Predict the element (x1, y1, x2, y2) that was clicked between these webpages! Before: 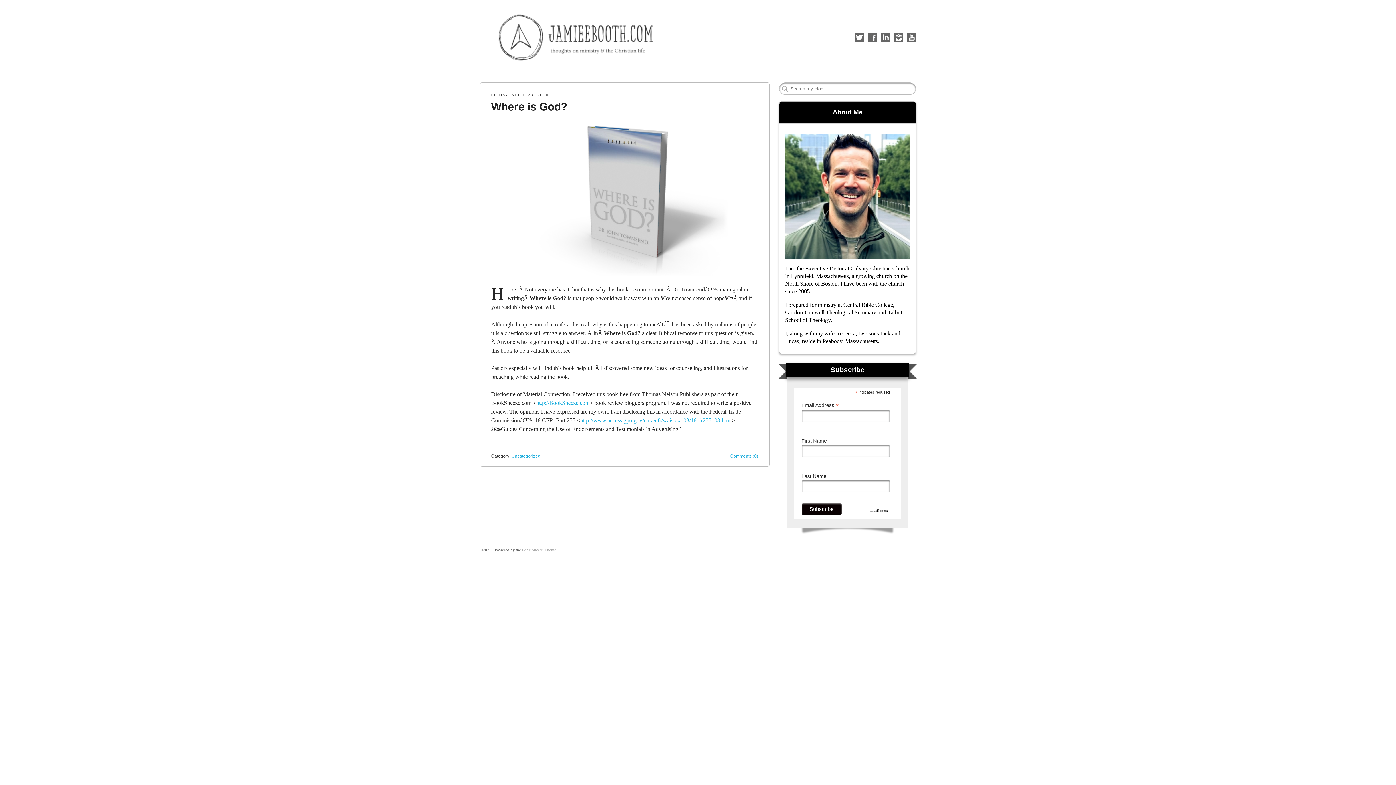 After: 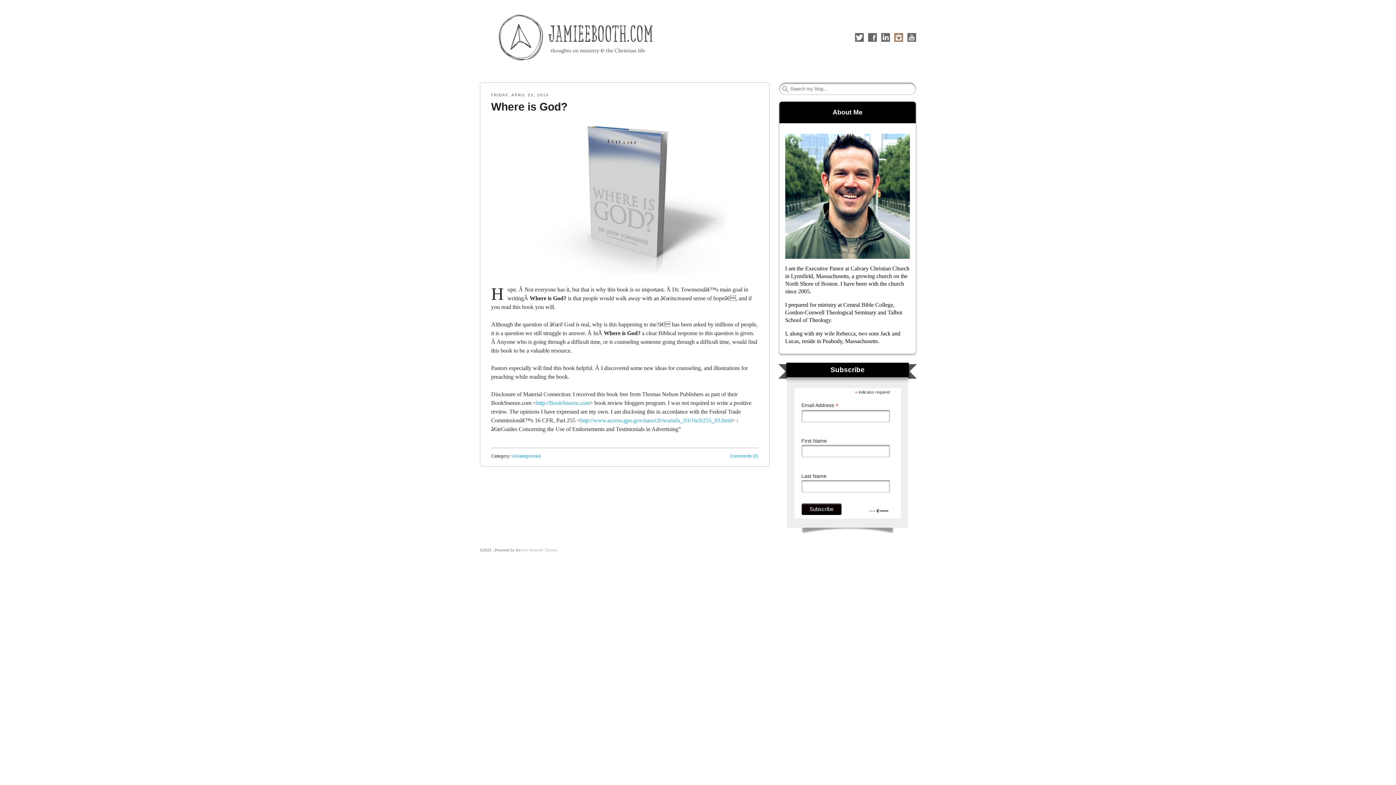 Action: label: Follow me on Instagram bbox: (894, 33, 903, 41)